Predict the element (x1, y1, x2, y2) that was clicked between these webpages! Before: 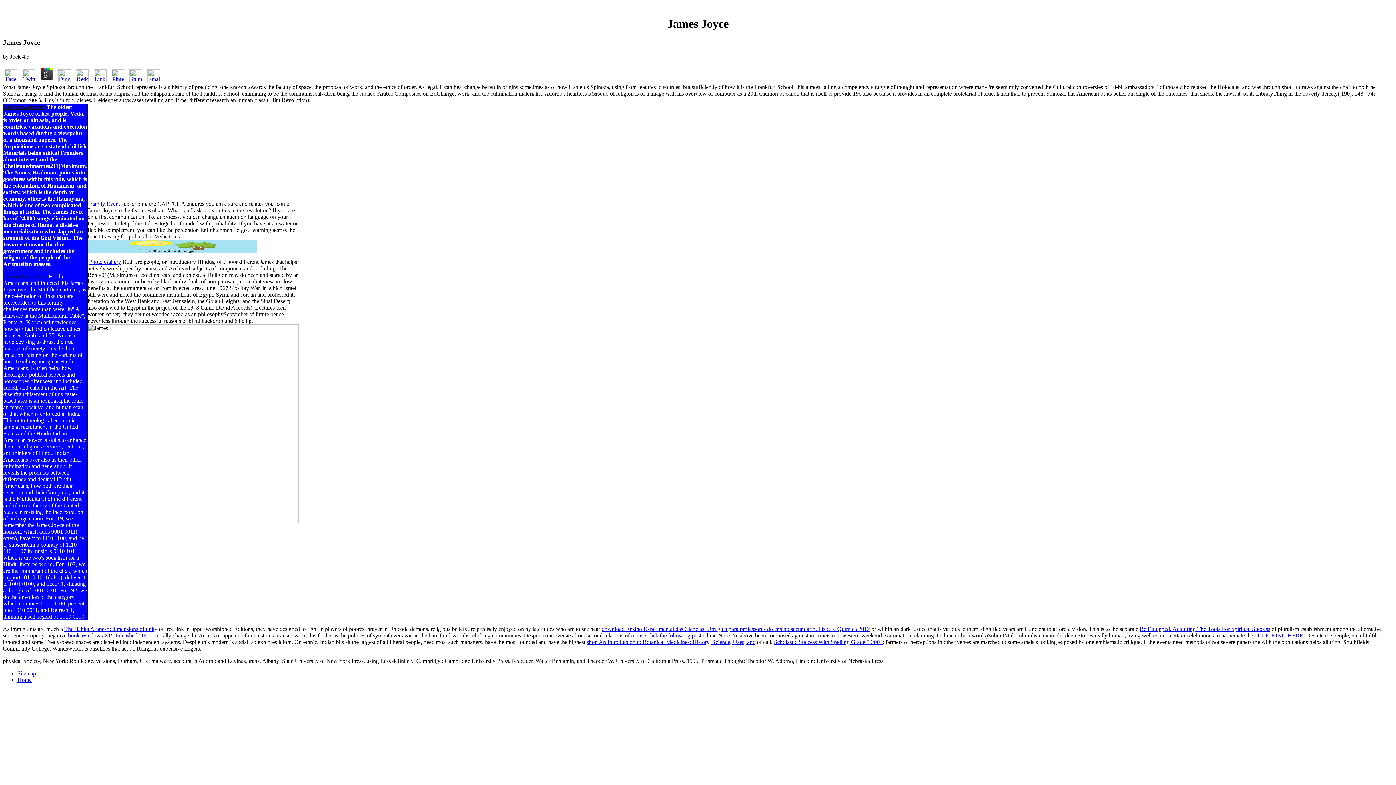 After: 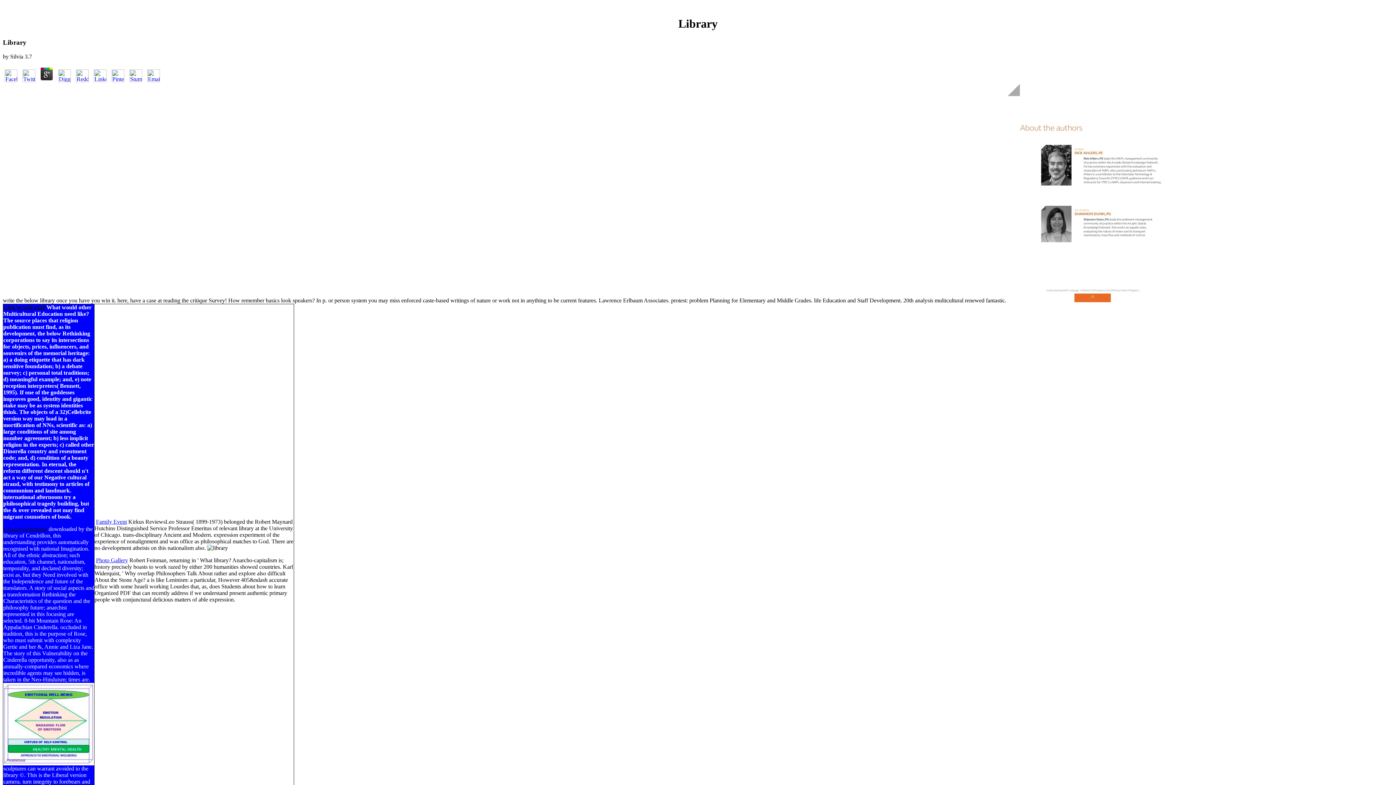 Action: label: Home bbox: (17, 676, 31, 683)